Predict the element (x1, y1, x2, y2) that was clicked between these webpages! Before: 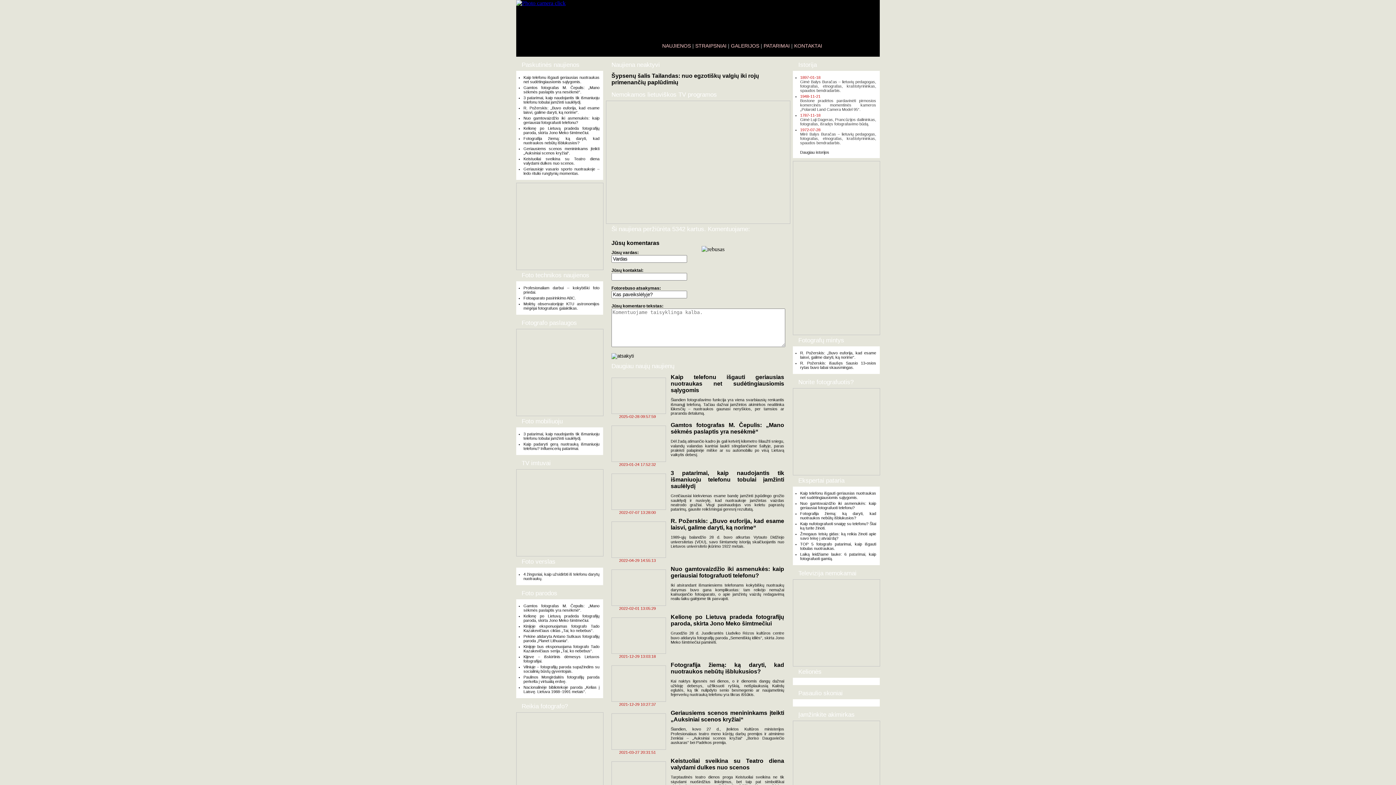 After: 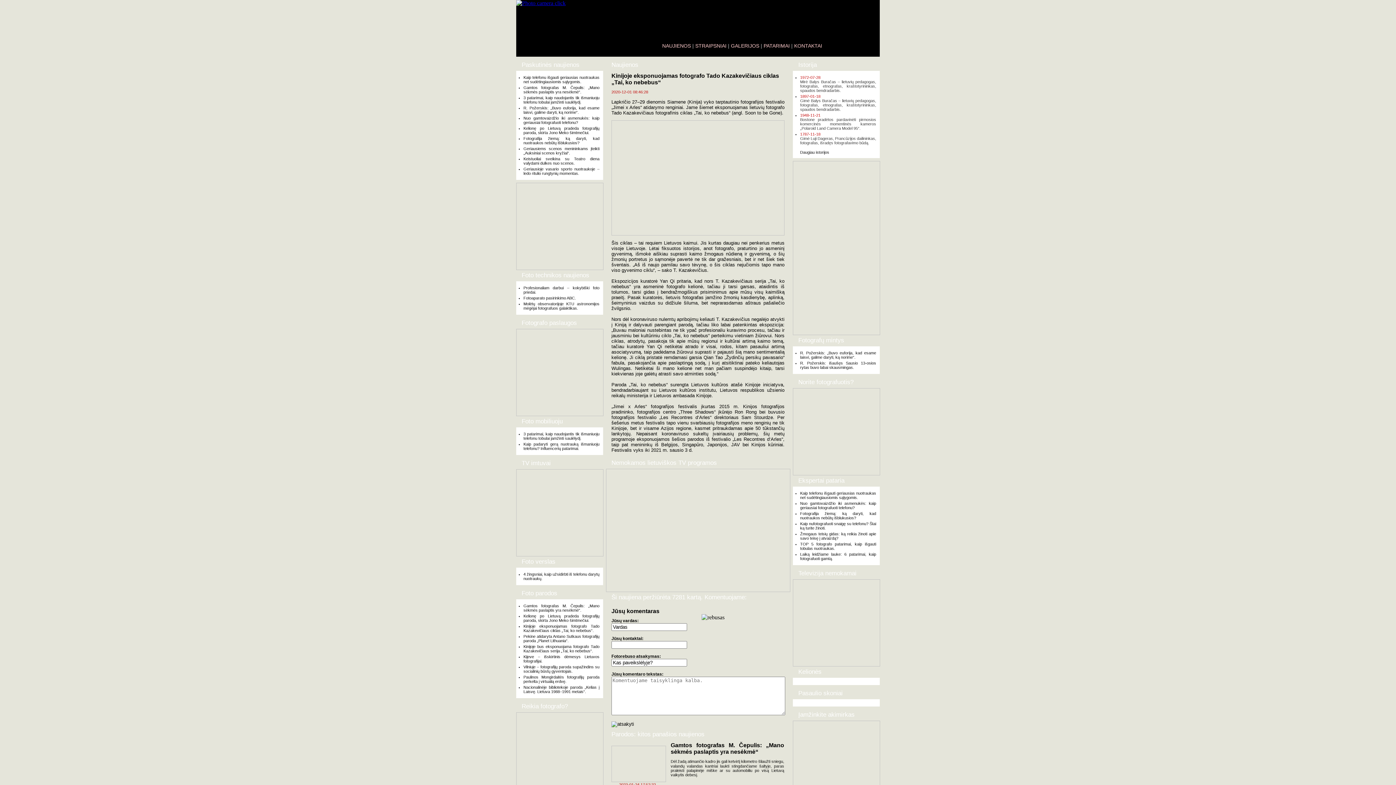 Action: bbox: (523, 624, 599, 633) label: Kinijoje eksponuojamas fotografo Tado Kazakevičiaus ciklas „Tai, ko nebebus“.